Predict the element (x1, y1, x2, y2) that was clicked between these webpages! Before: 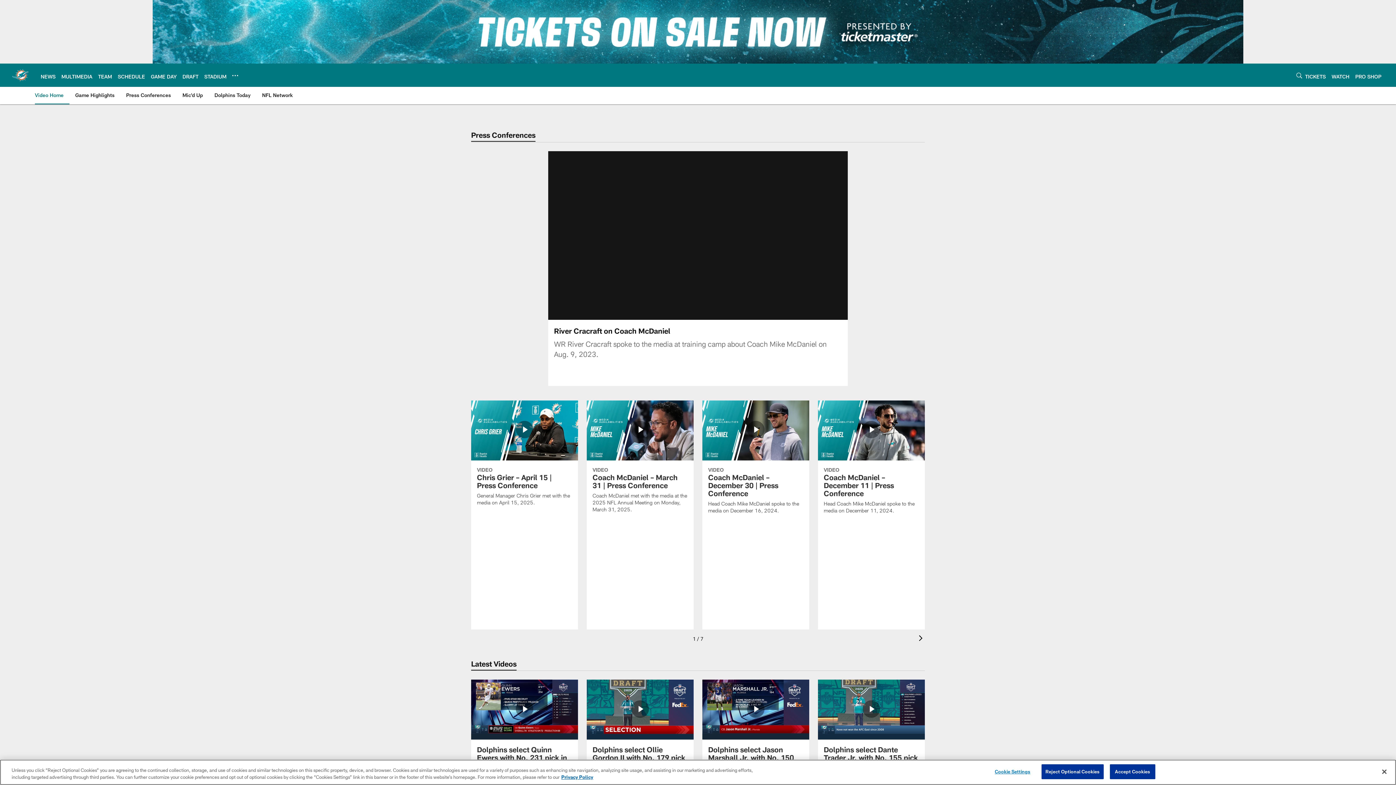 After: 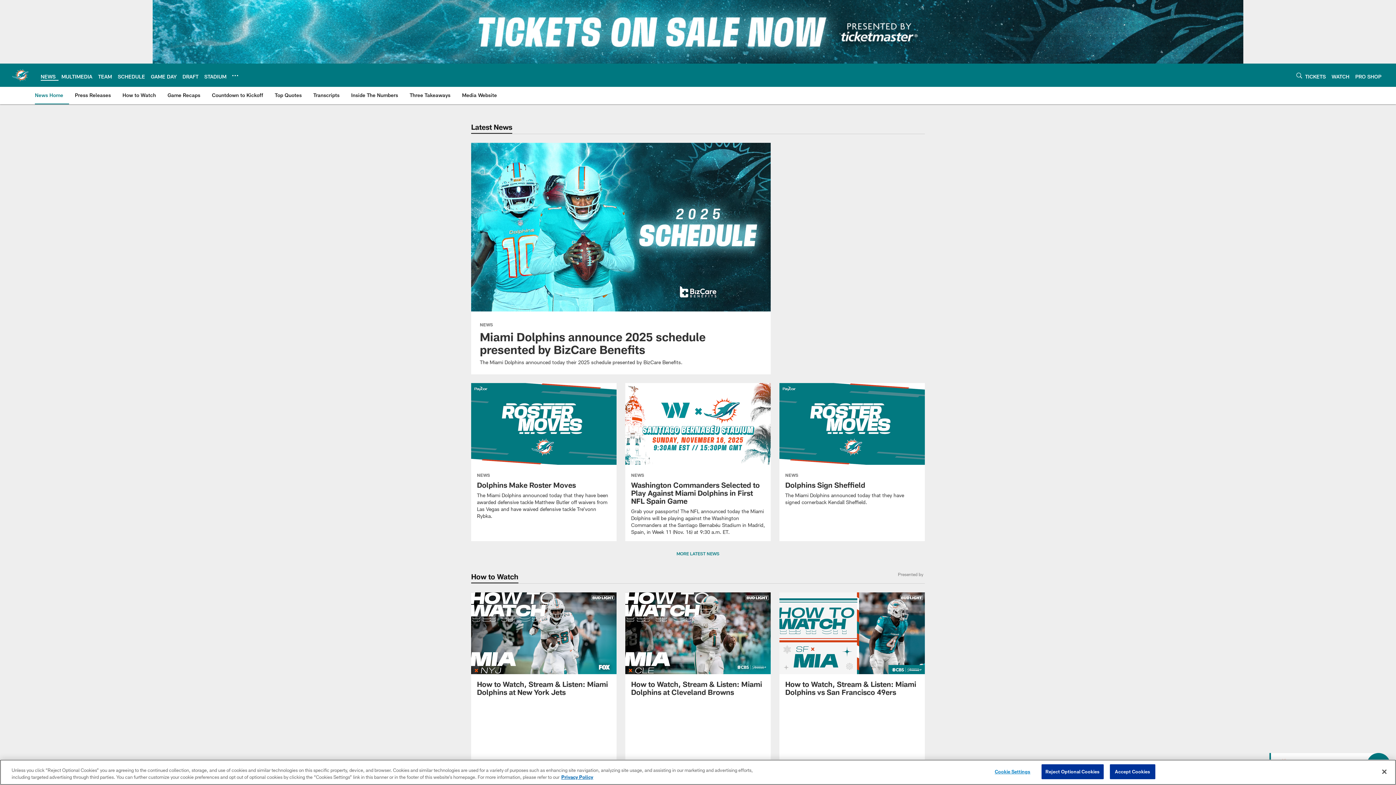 Action: bbox: (40, 73, 55, 79) label: NEWS